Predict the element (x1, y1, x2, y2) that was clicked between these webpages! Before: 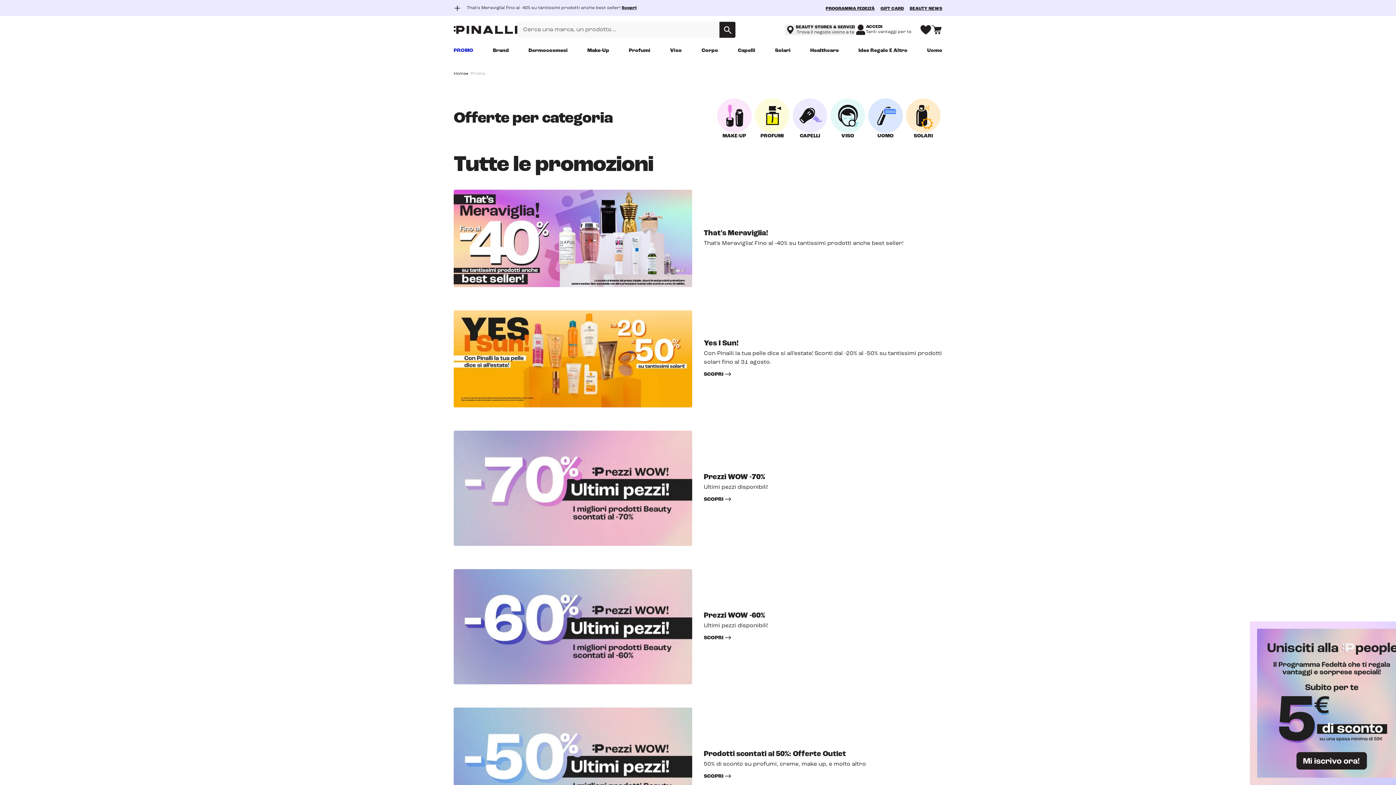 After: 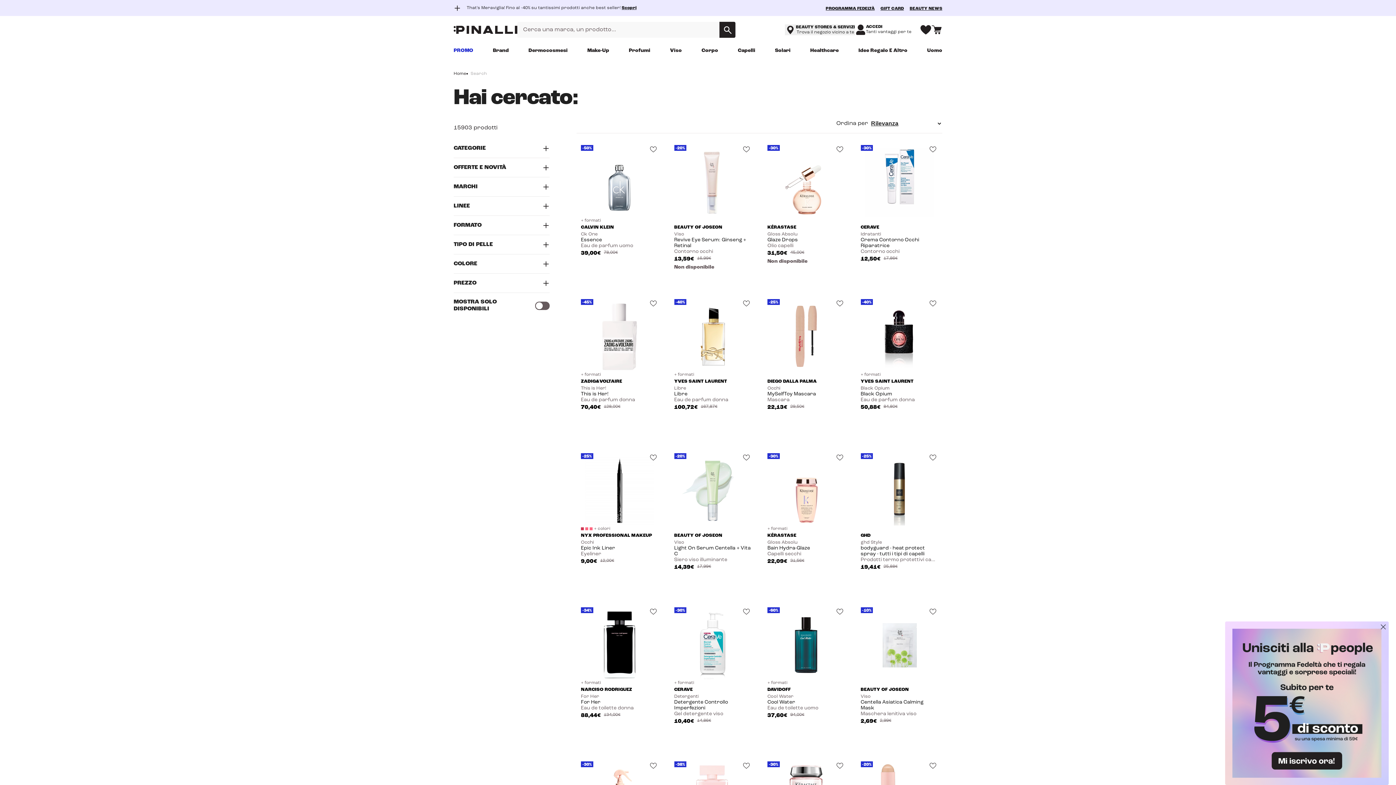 Action: label: search bbox: (719, 21, 735, 37)